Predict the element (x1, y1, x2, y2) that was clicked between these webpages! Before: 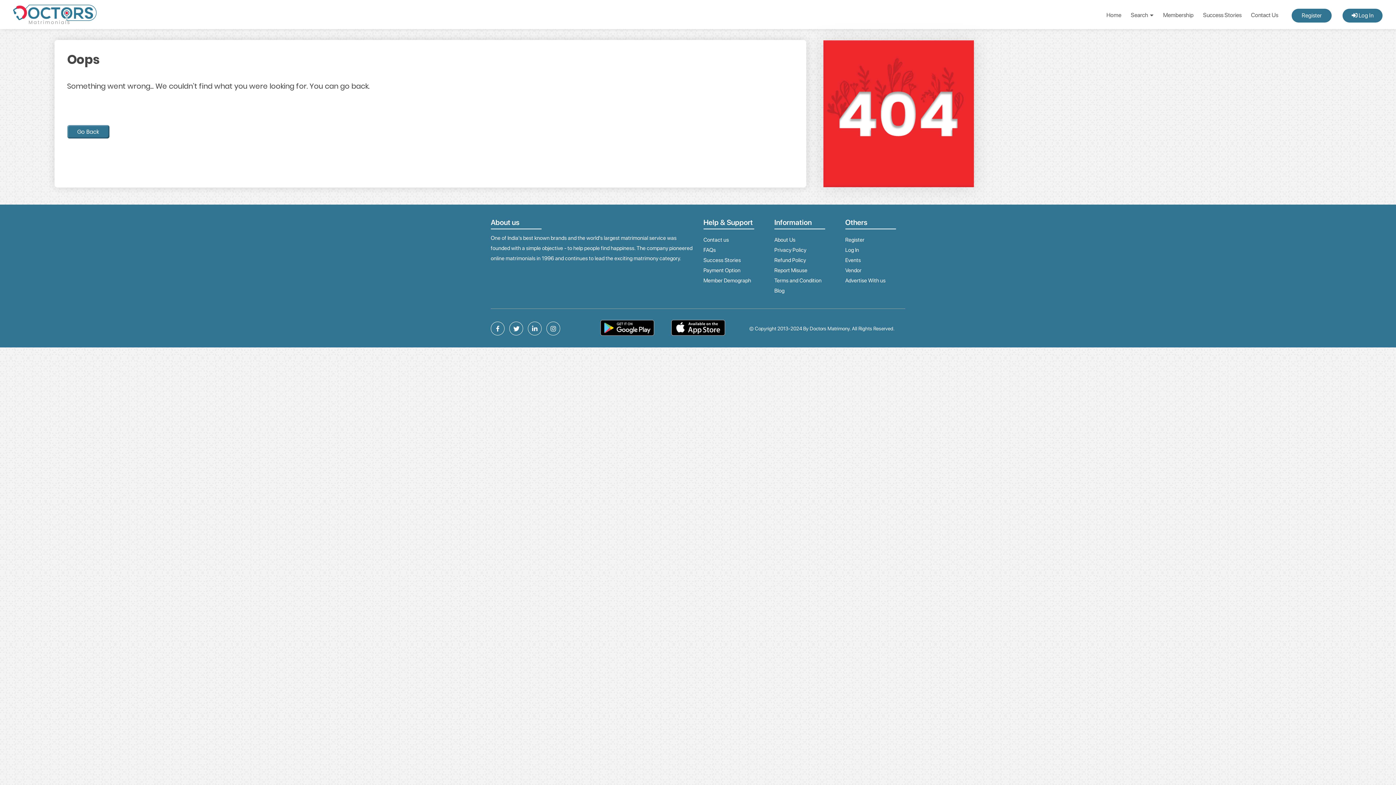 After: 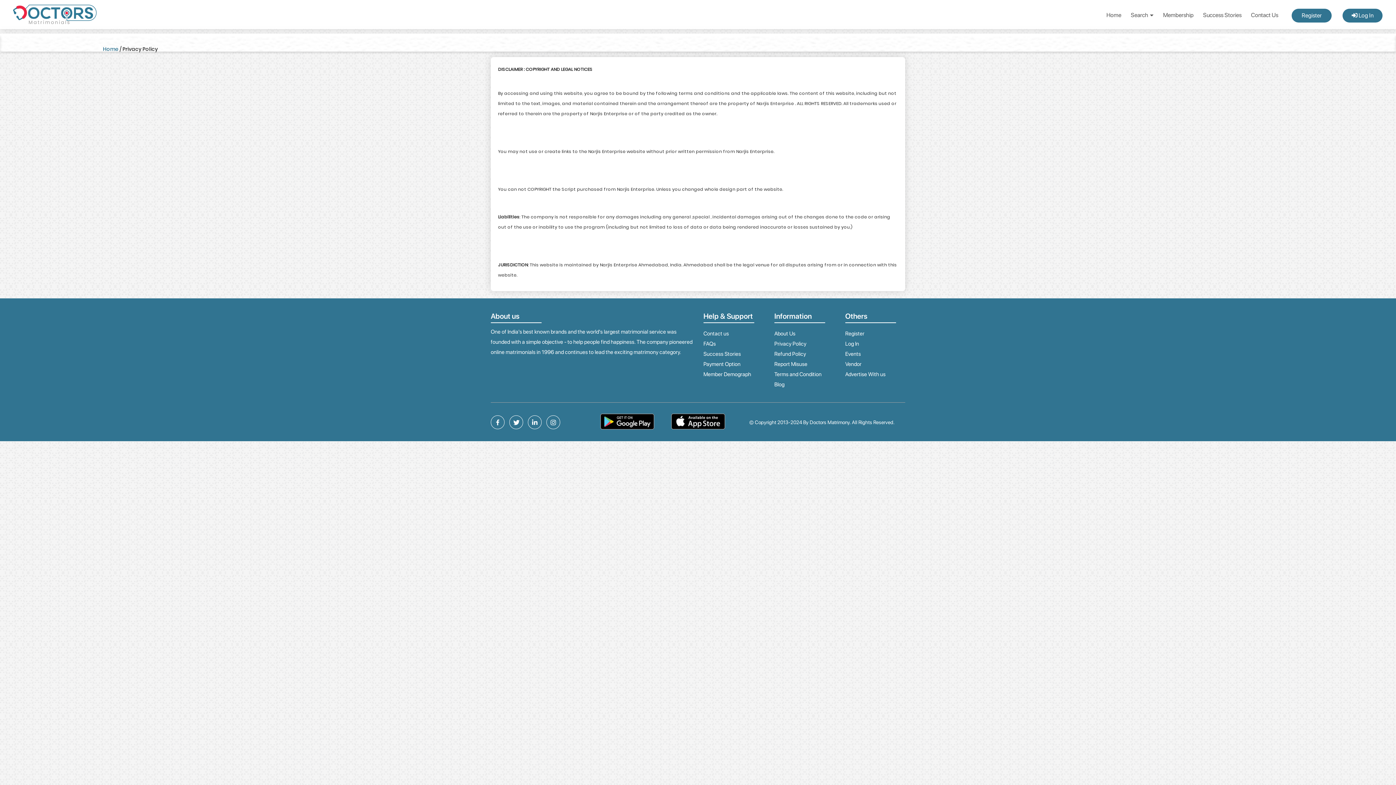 Action: bbox: (774, 246, 806, 253) label: Privacy Policy